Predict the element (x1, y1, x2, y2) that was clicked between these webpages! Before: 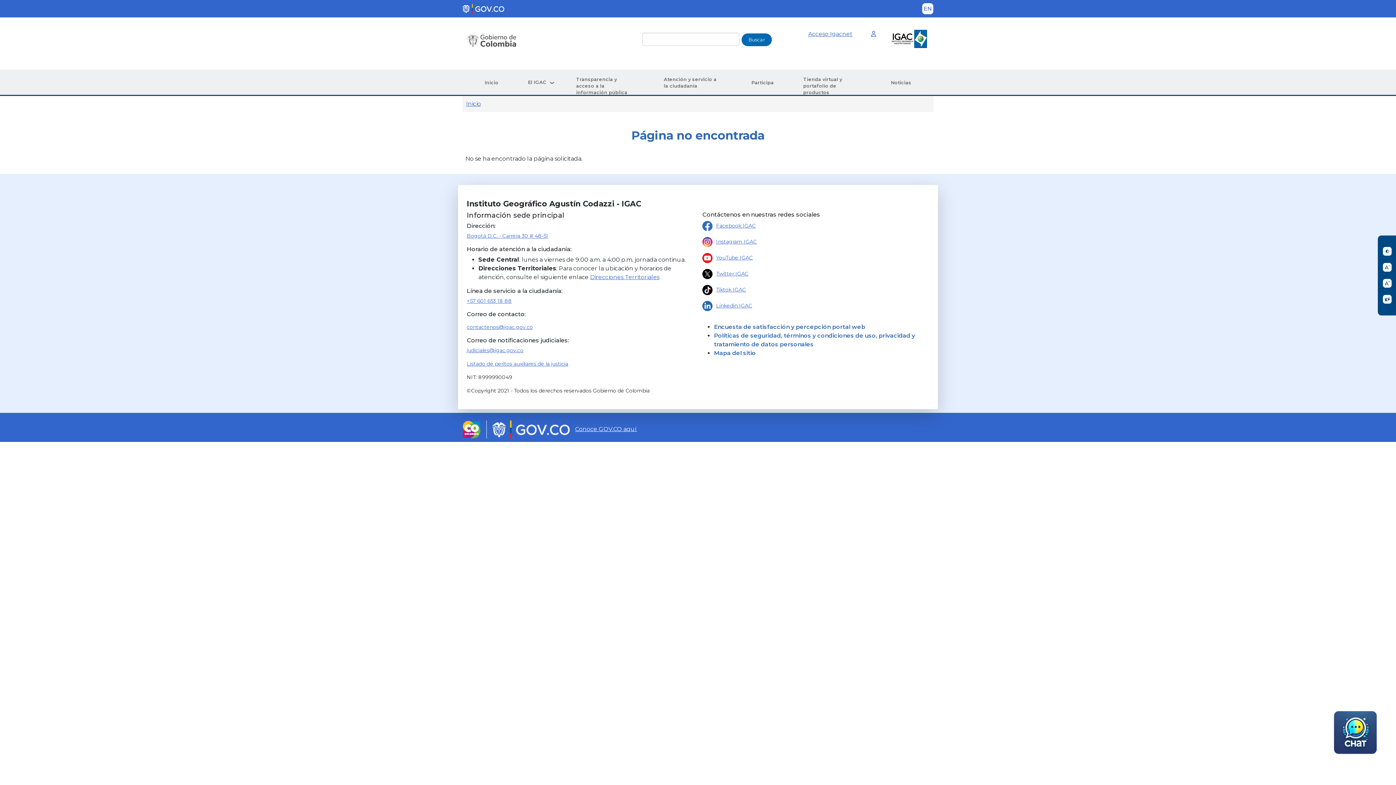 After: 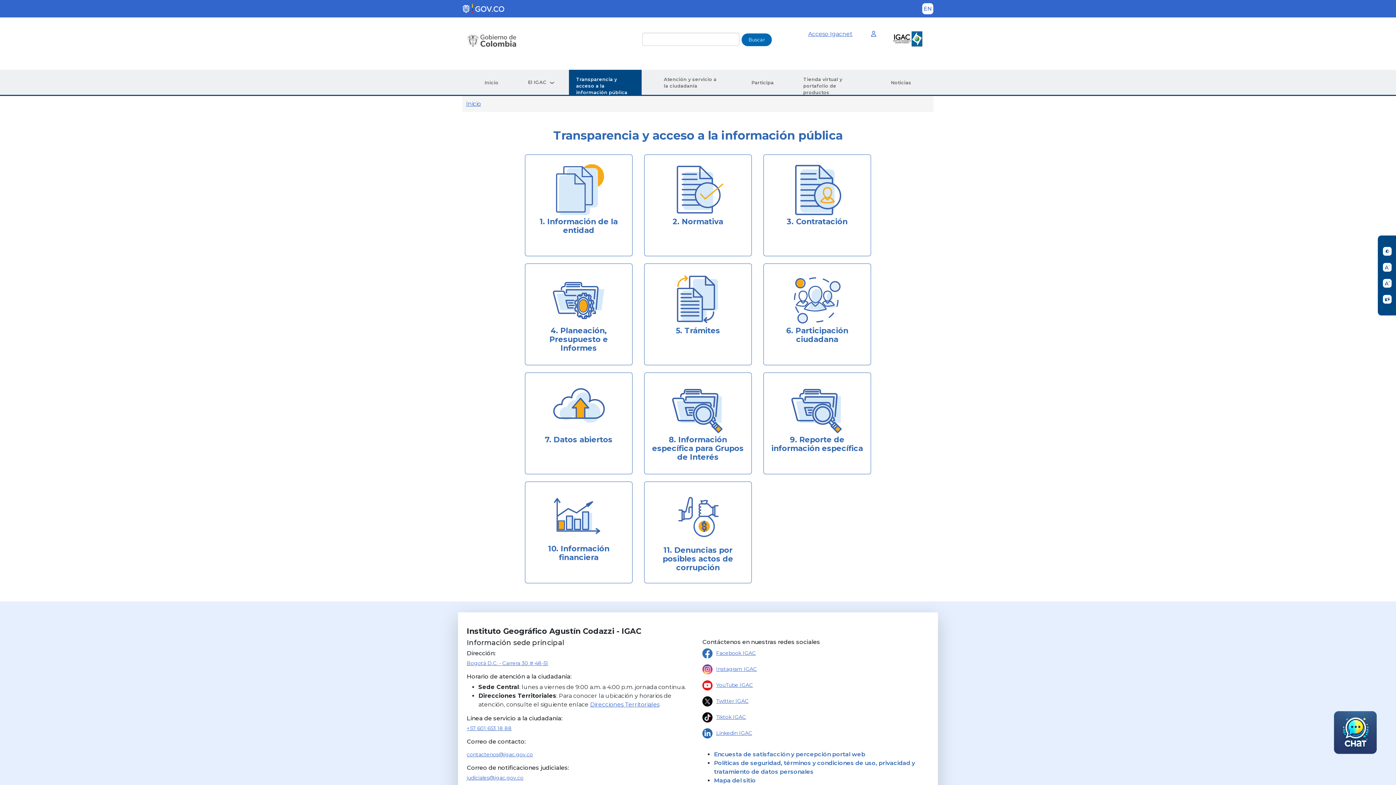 Action: bbox: (569, 69, 641, 96) label: Transparencia y acceso a la información pública